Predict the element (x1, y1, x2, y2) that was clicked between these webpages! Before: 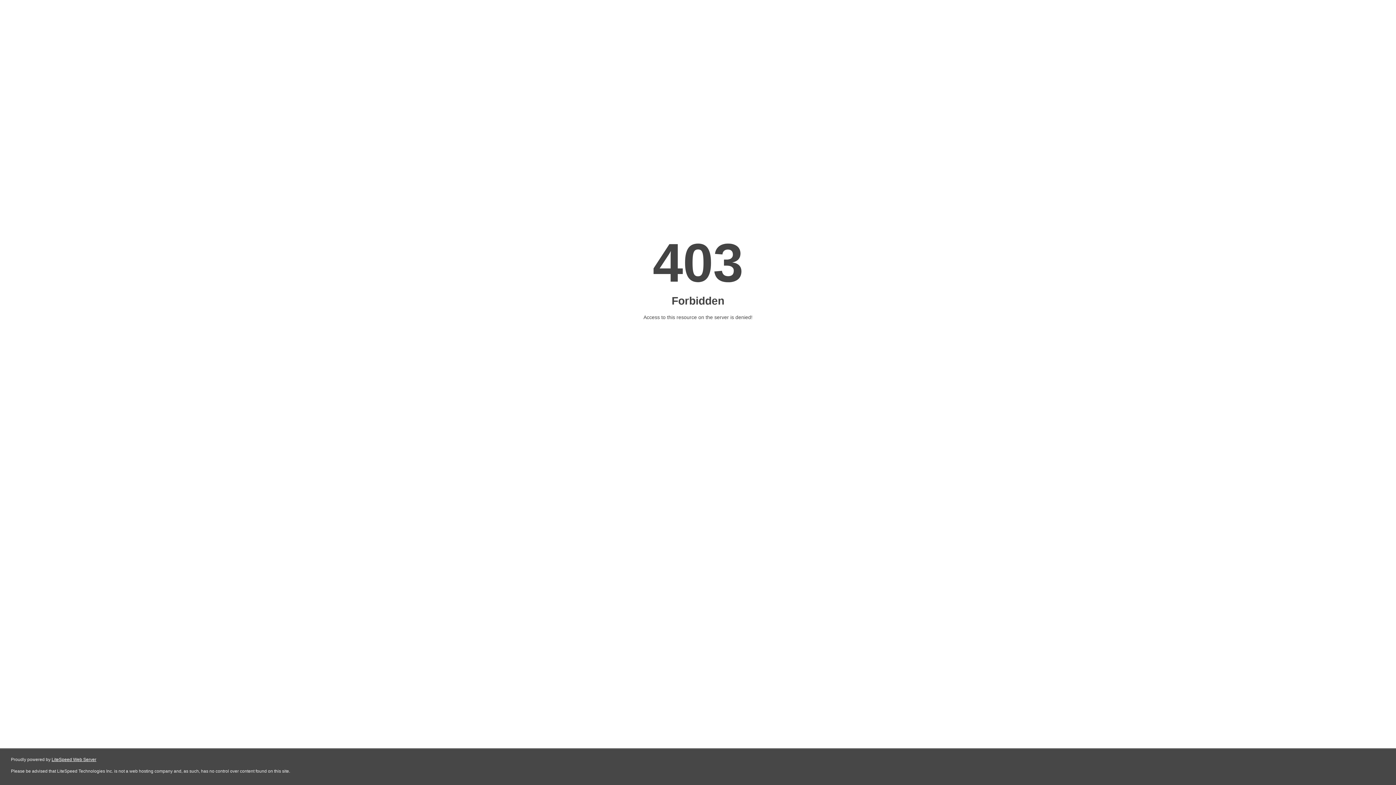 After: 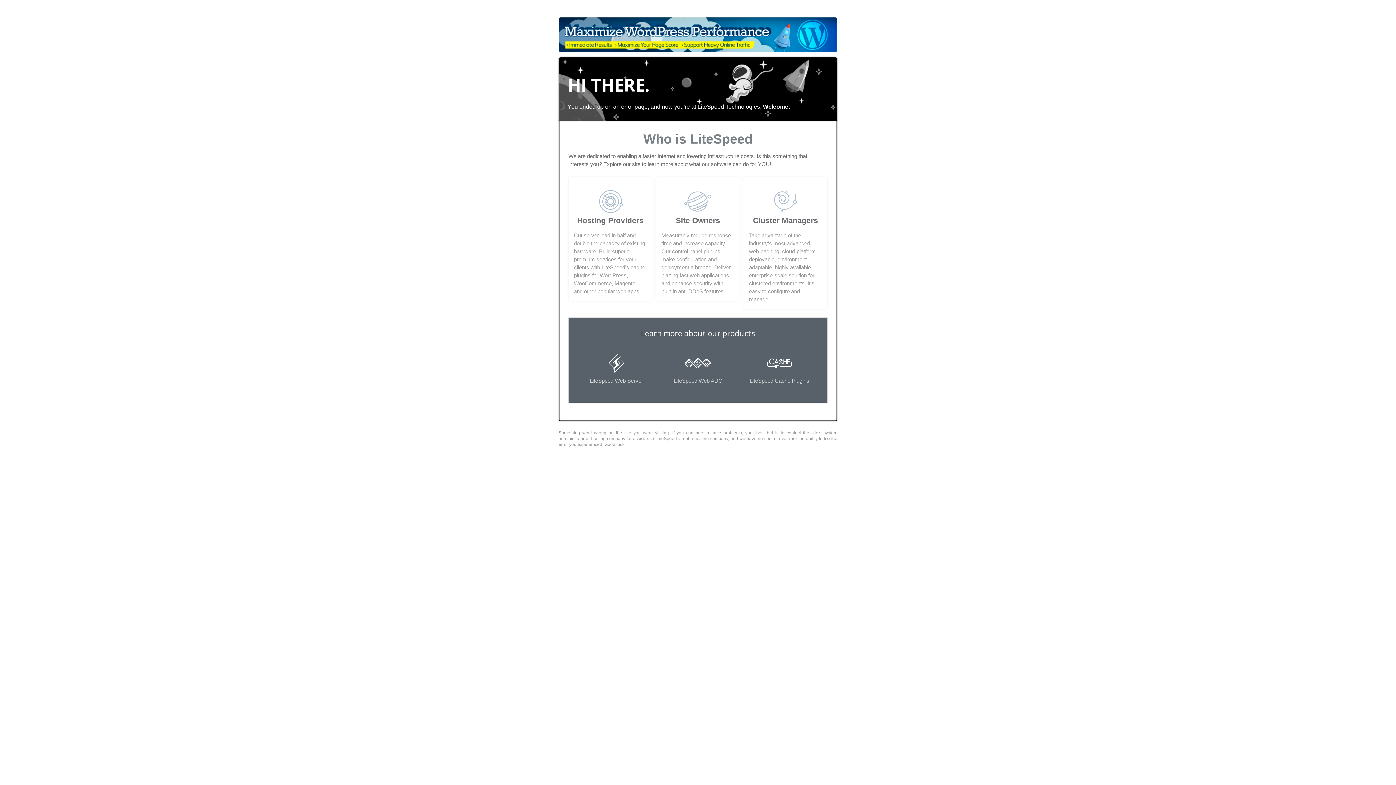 Action: label: LiteSpeed Web Server bbox: (51, 757, 96, 762)